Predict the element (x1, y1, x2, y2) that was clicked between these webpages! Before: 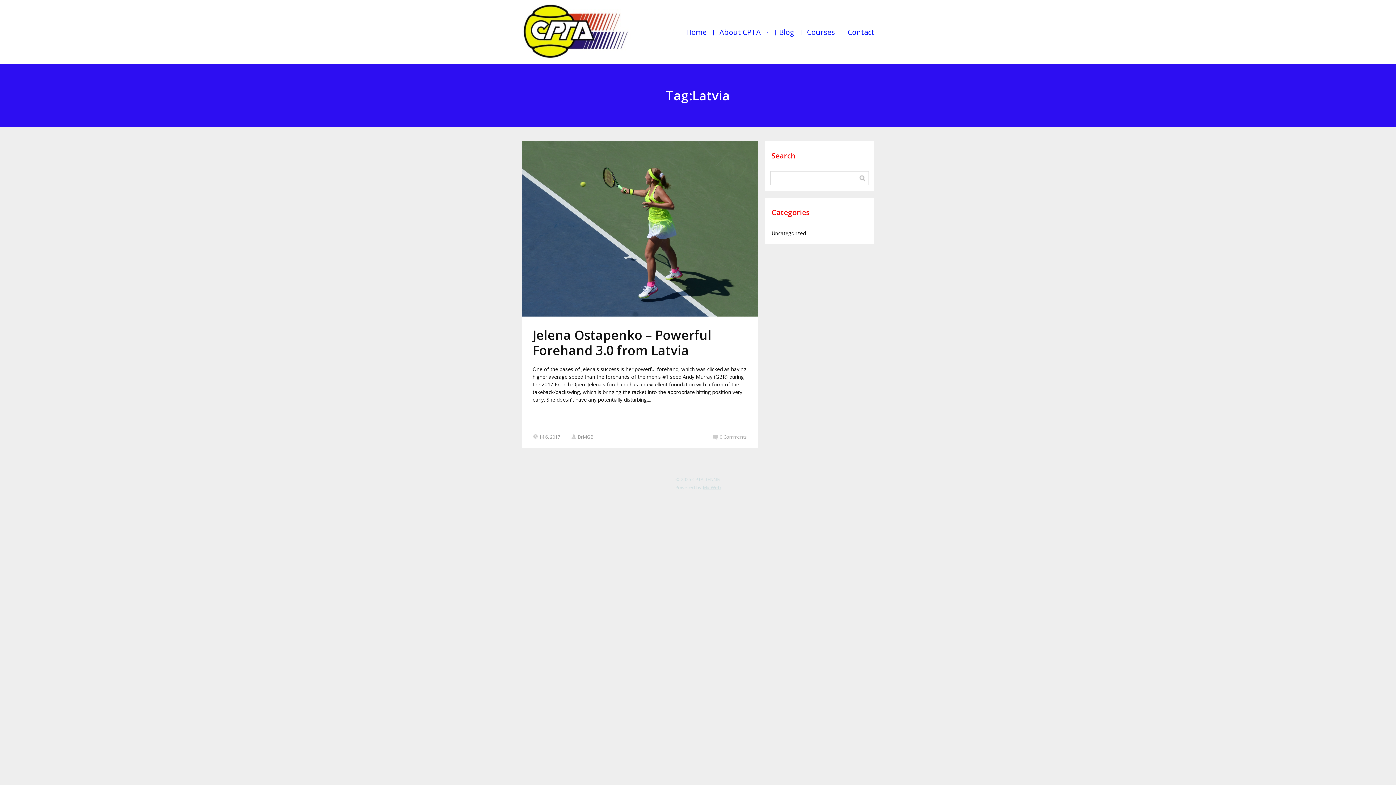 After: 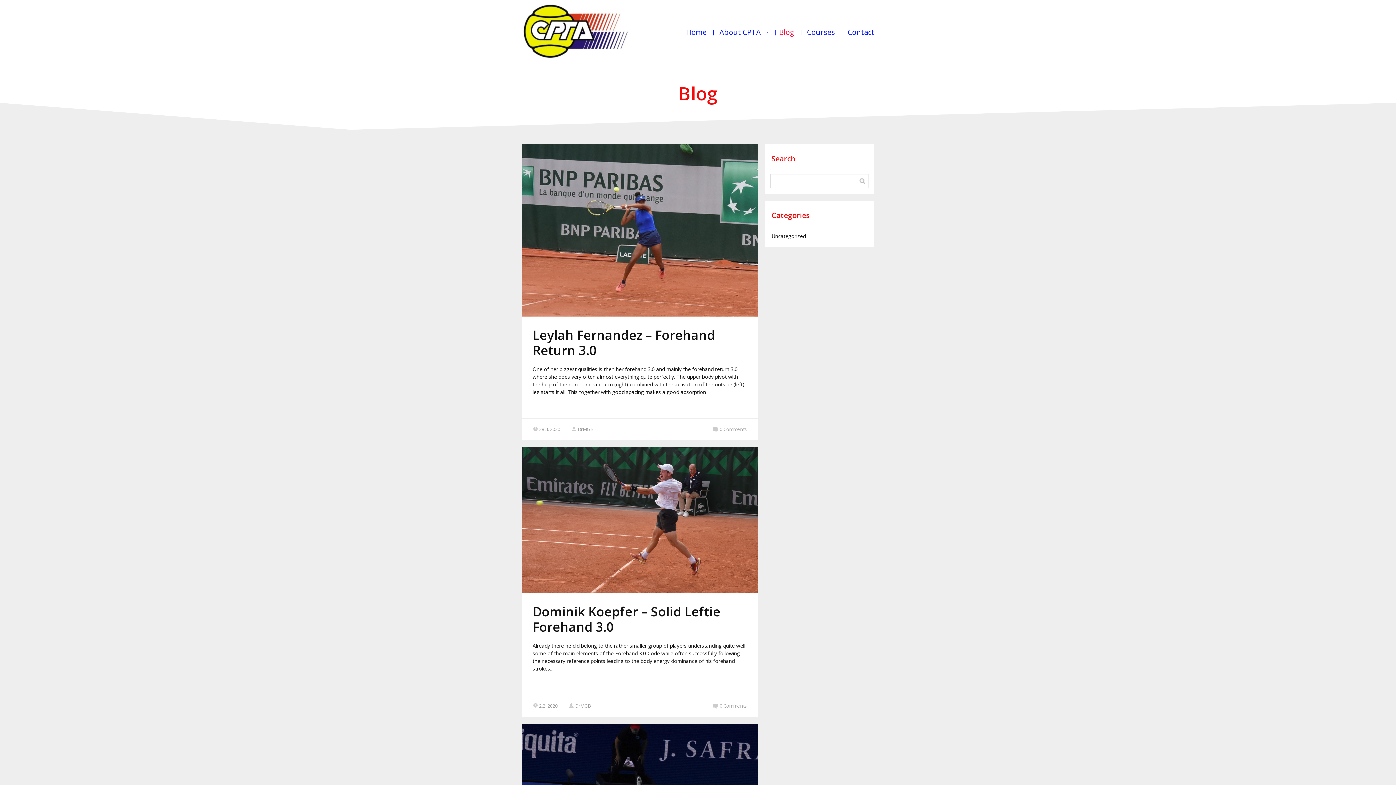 Action: label: Blog bbox: (779, 24, 794, 39)